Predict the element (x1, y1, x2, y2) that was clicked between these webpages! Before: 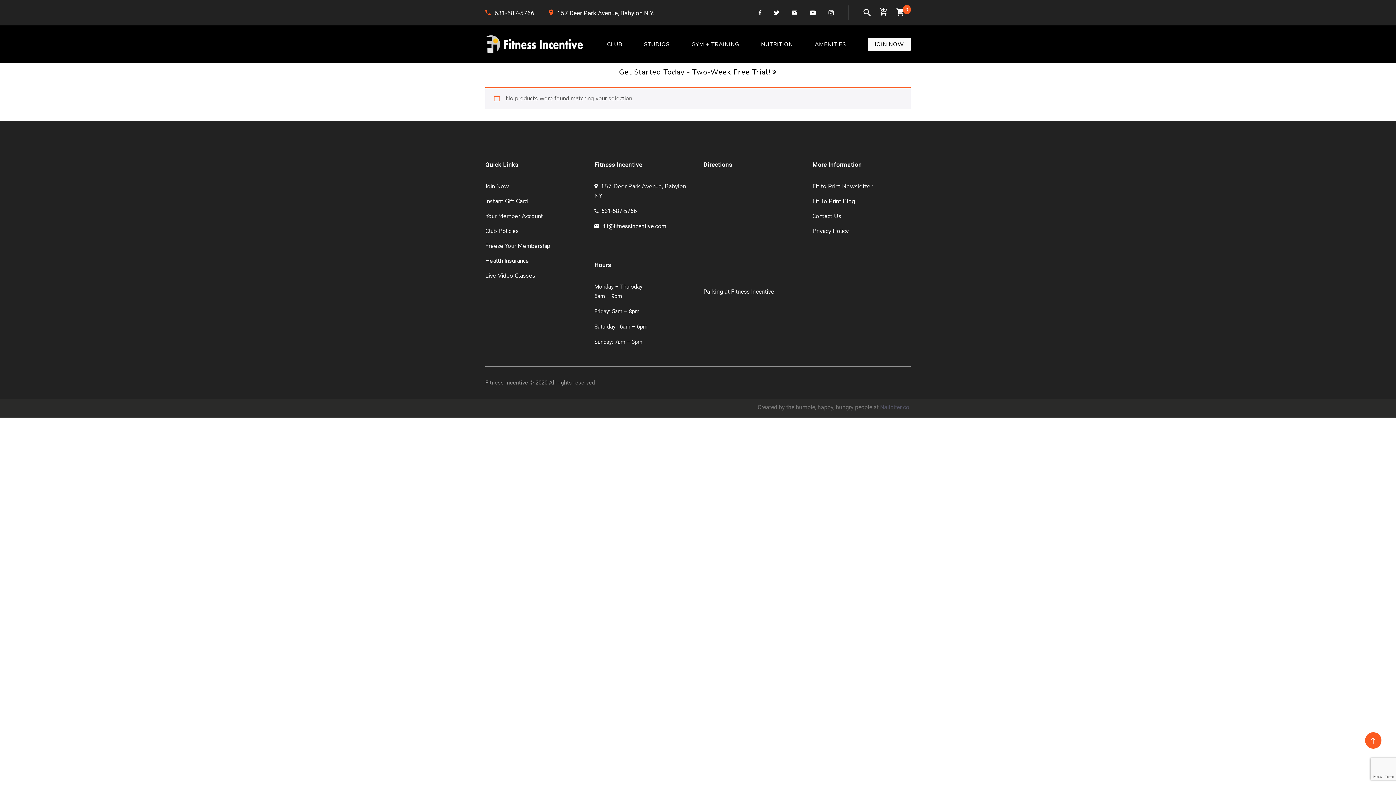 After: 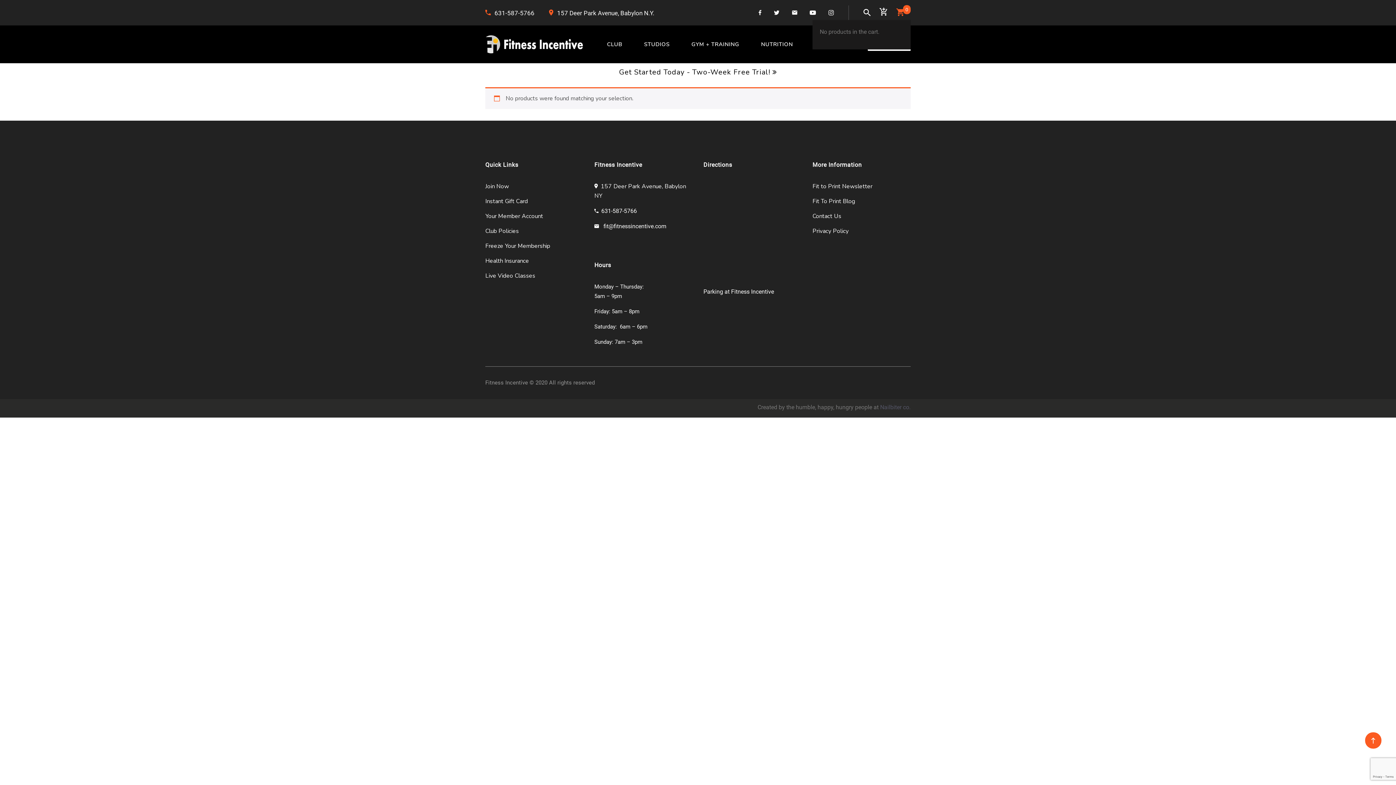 Action: label: 0 bbox: (896, 9, 904, 17)